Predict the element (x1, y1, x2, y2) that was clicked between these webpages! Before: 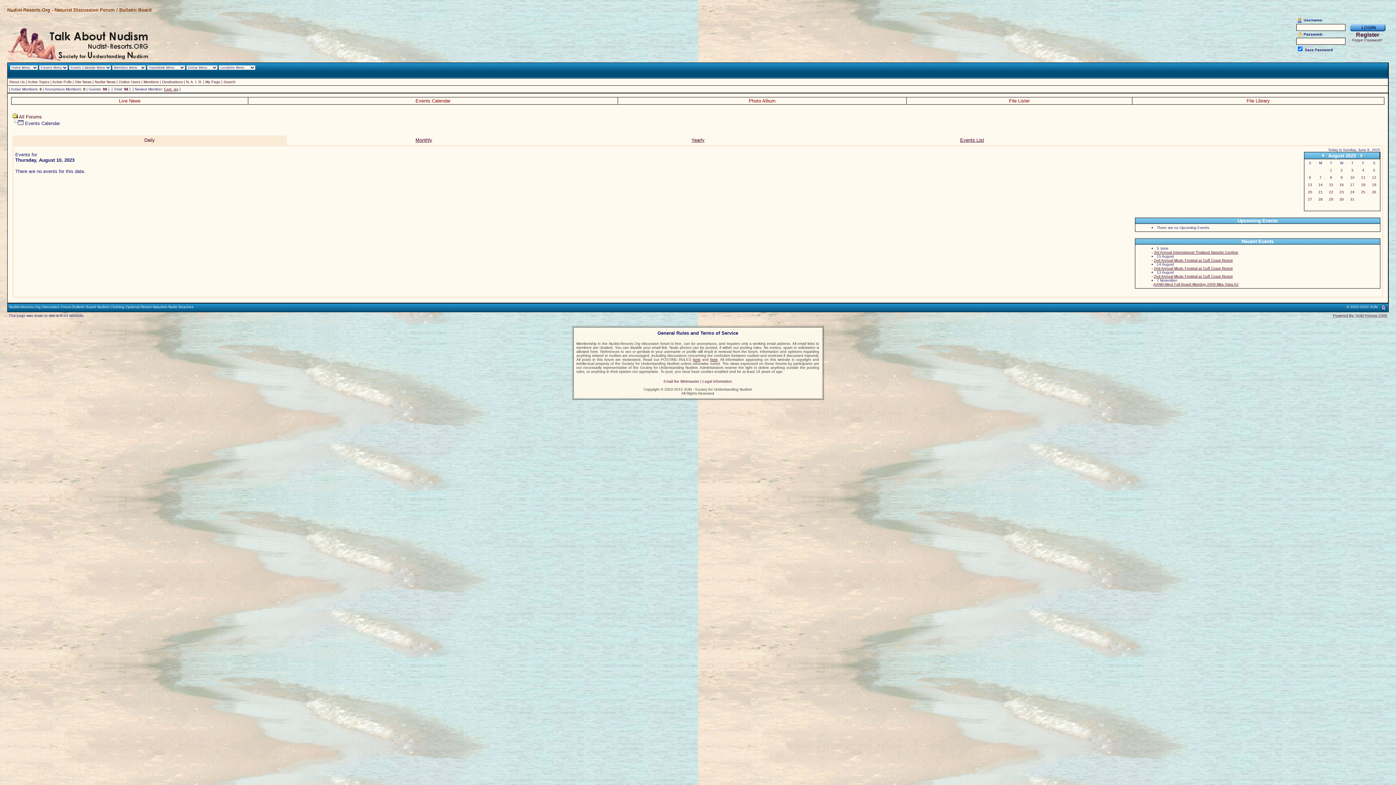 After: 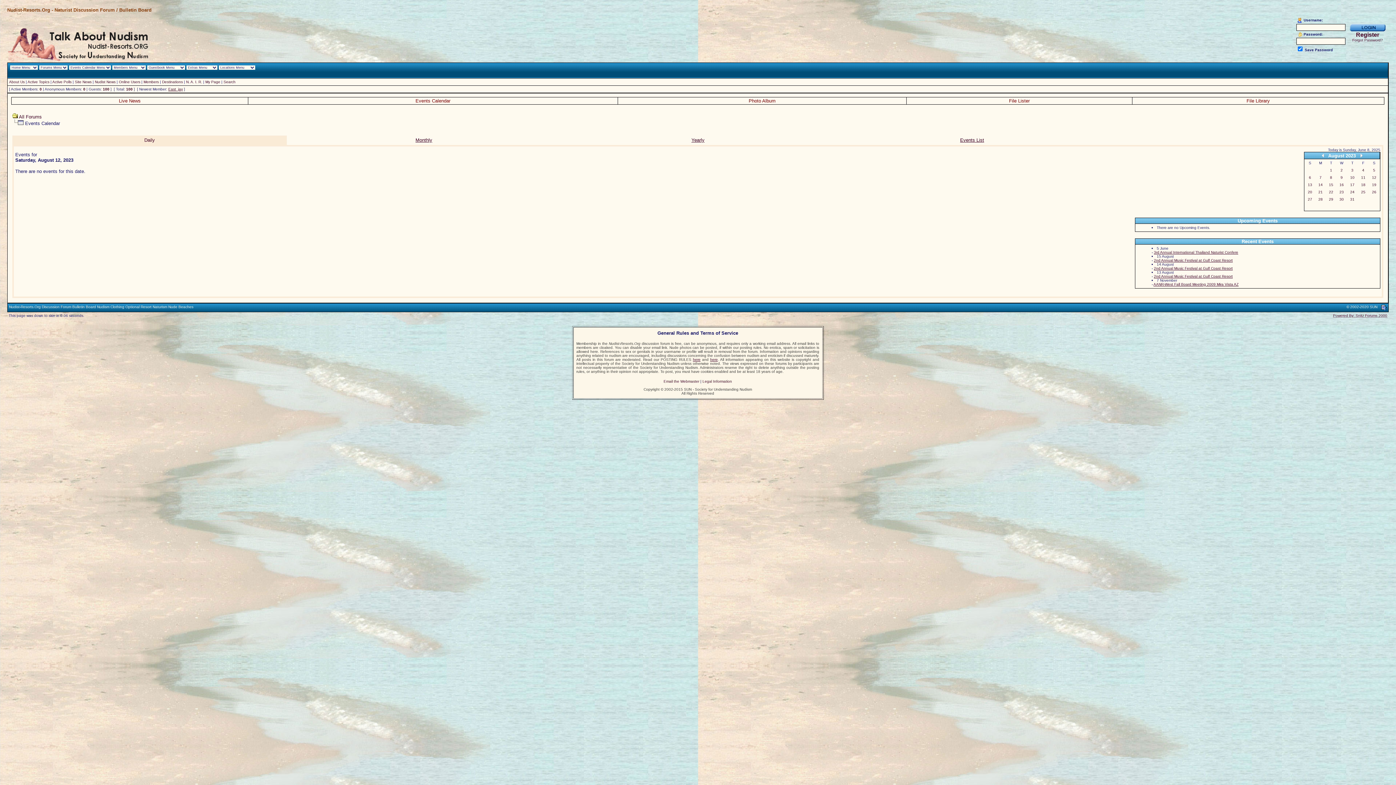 Action: bbox: (1372, 175, 1376, 179) label: 12